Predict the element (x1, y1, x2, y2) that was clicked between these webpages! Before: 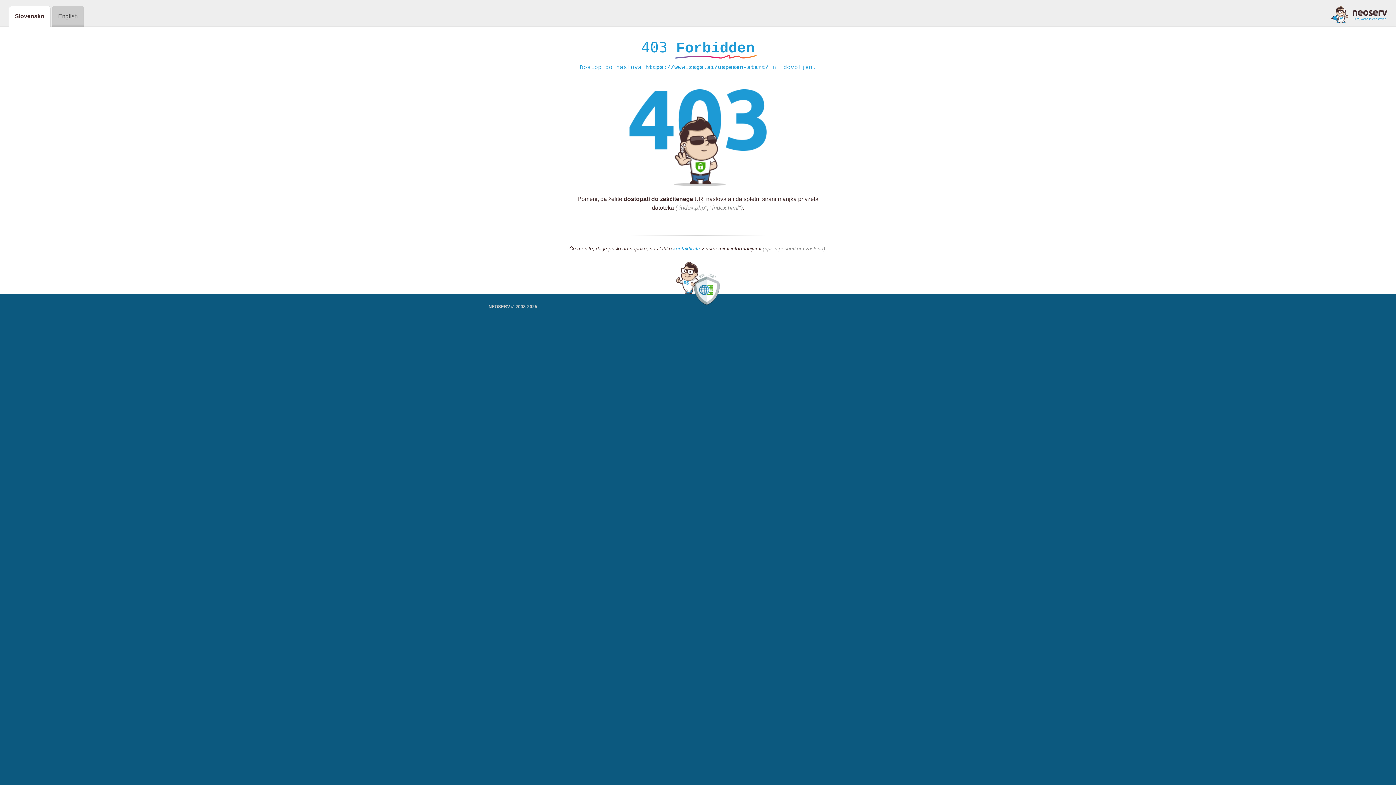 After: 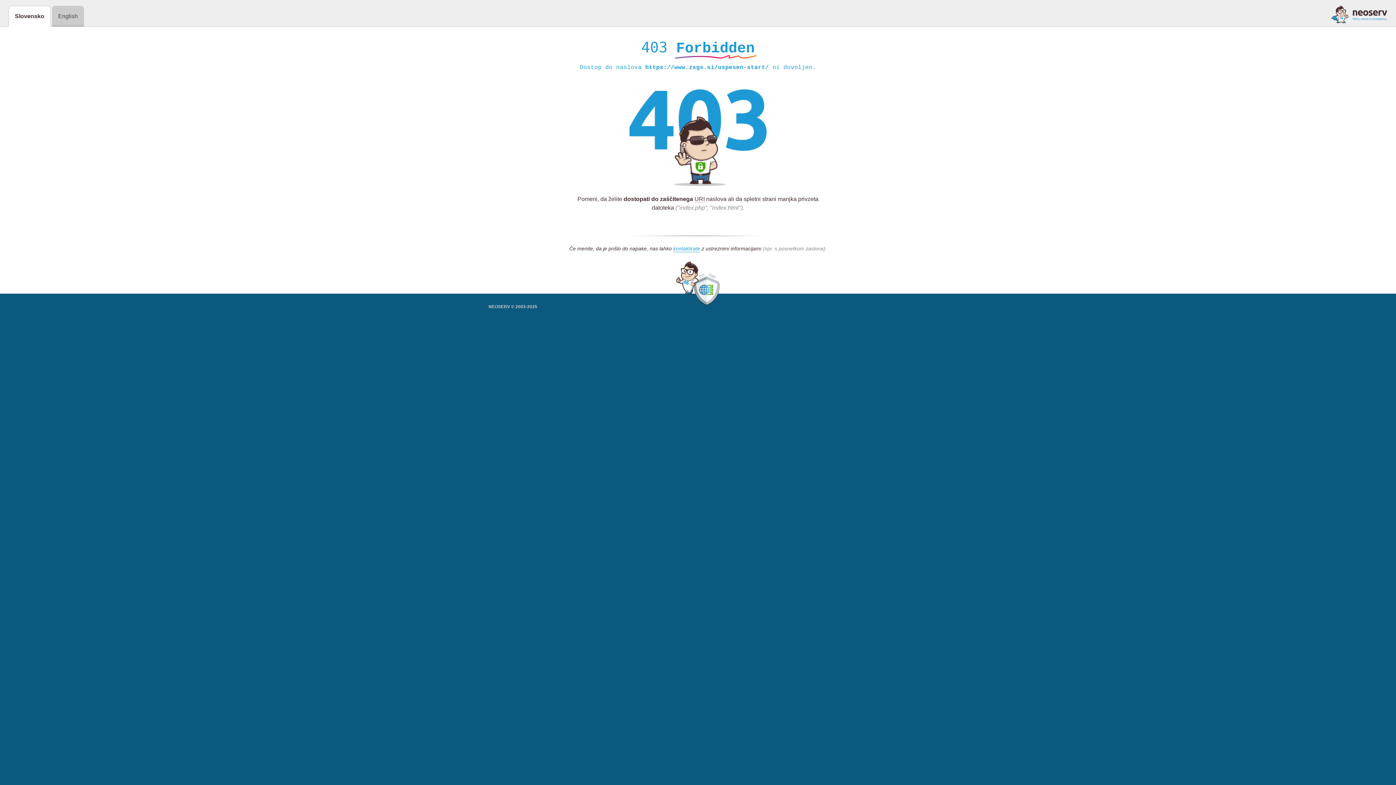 Action: bbox: (1331, 5, 1387, 23)